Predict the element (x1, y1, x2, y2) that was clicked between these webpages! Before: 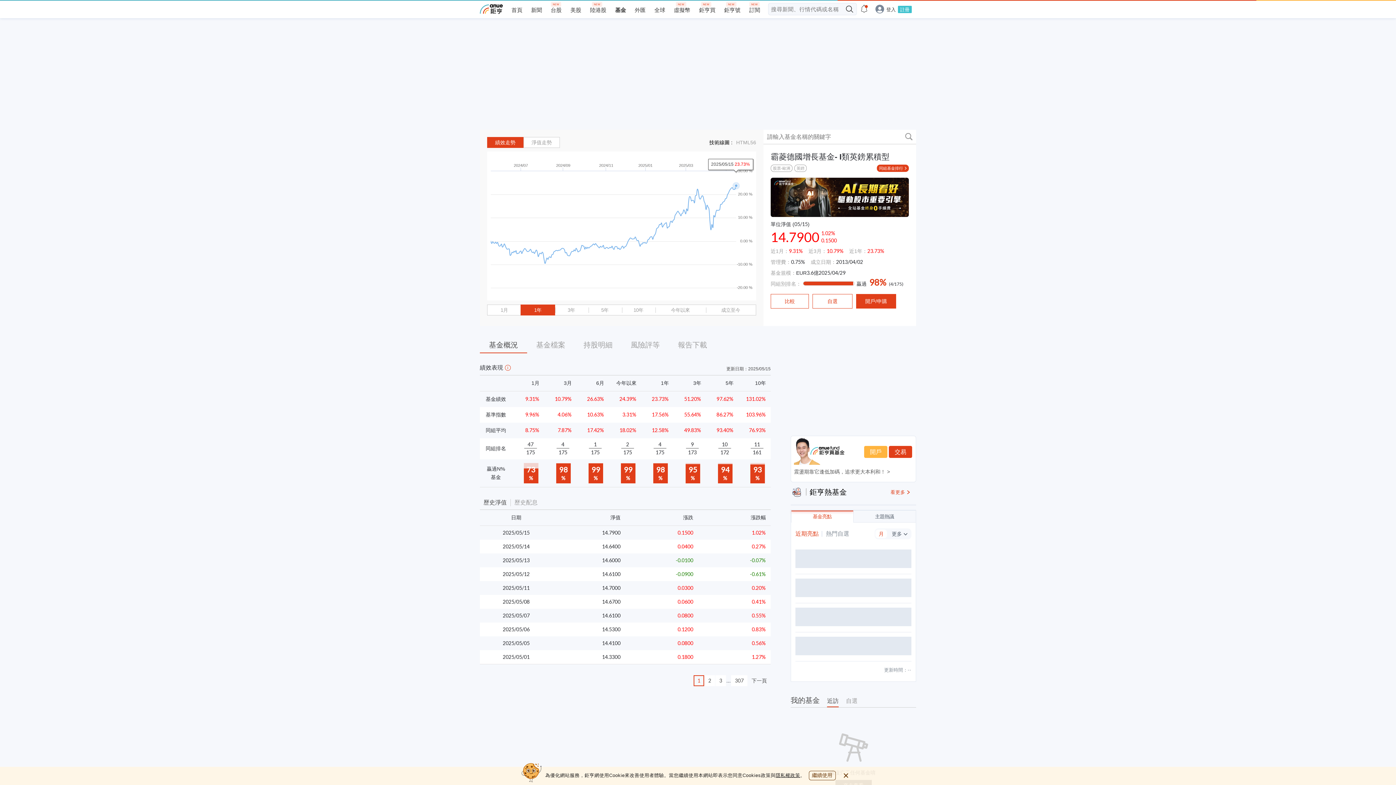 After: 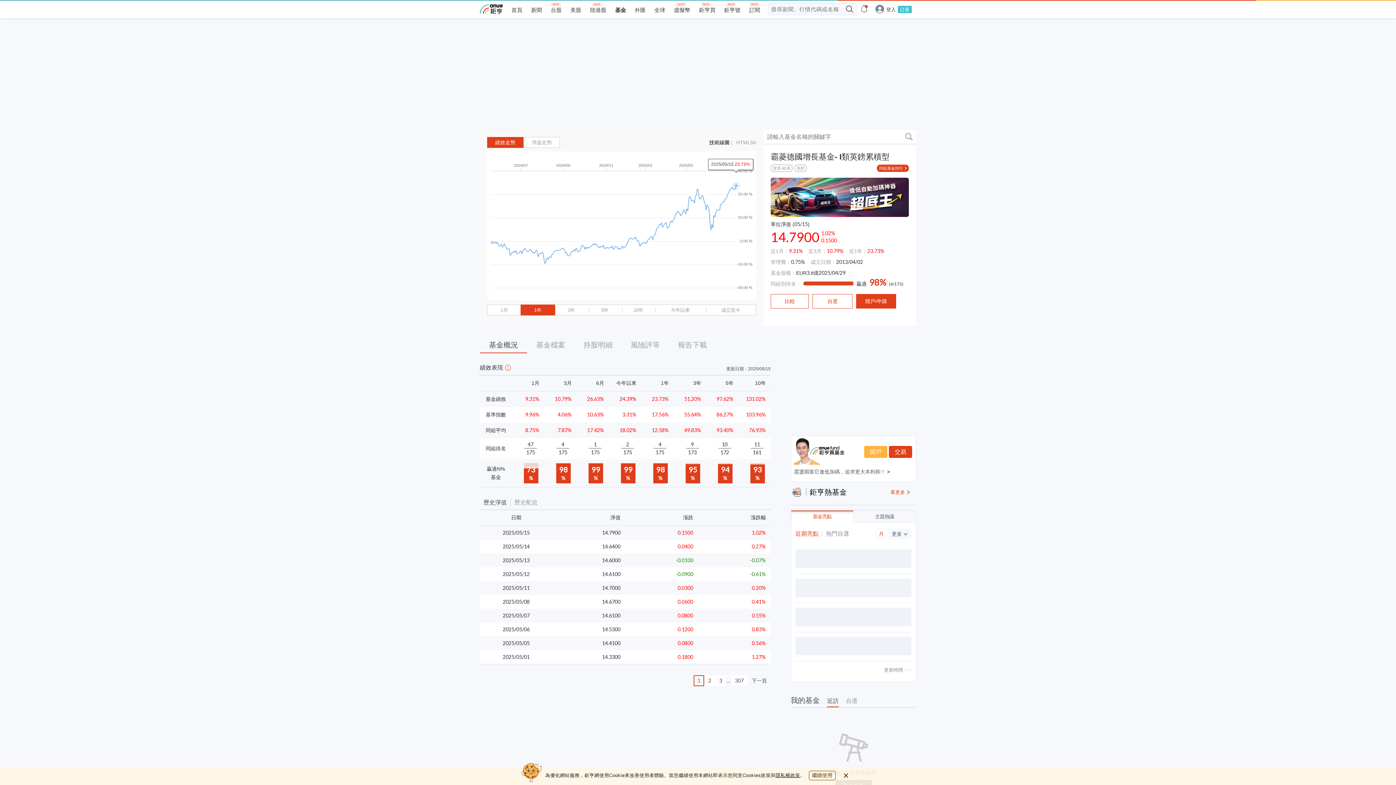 Action: bbox: (794, 469, 890, 474) label: 震盪期靠它逢低加碼，追求更大本利和！ >